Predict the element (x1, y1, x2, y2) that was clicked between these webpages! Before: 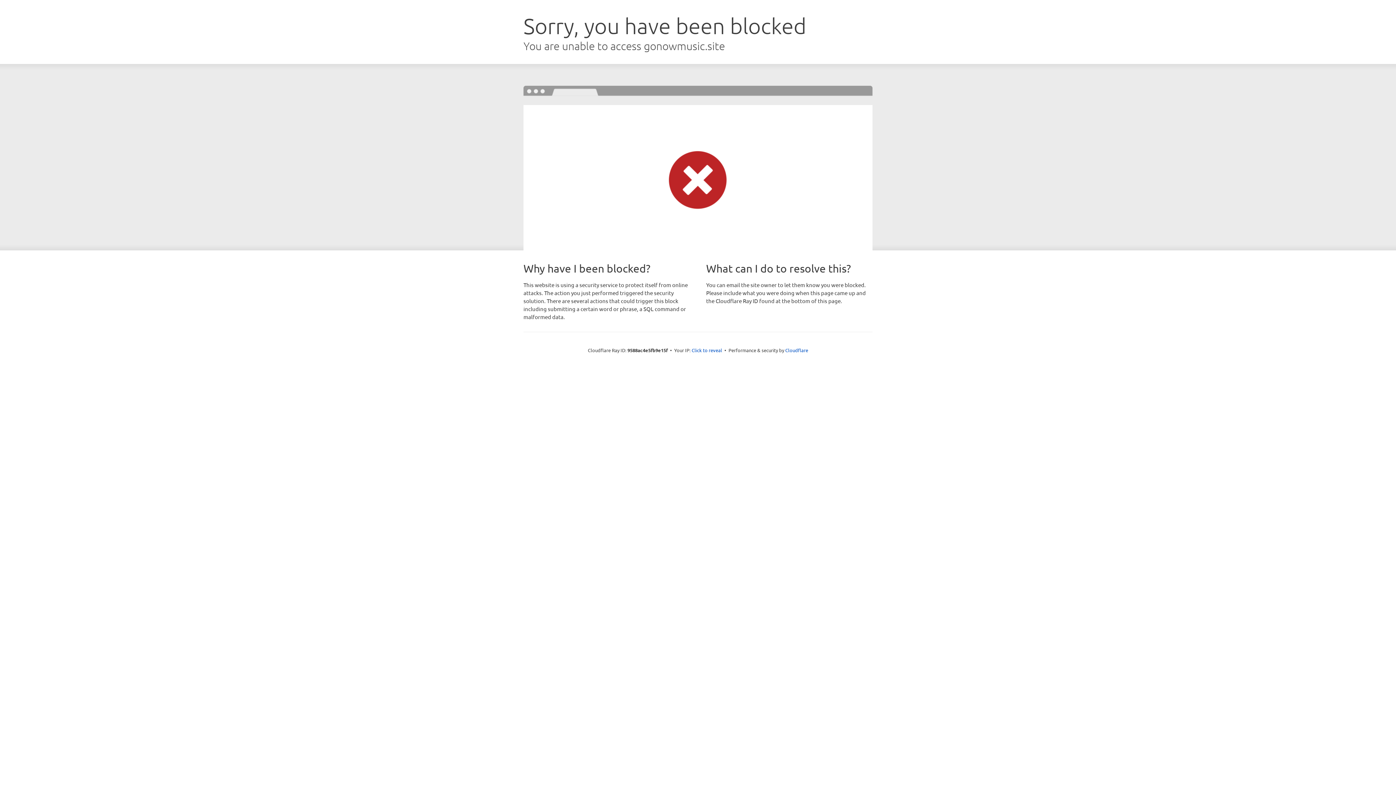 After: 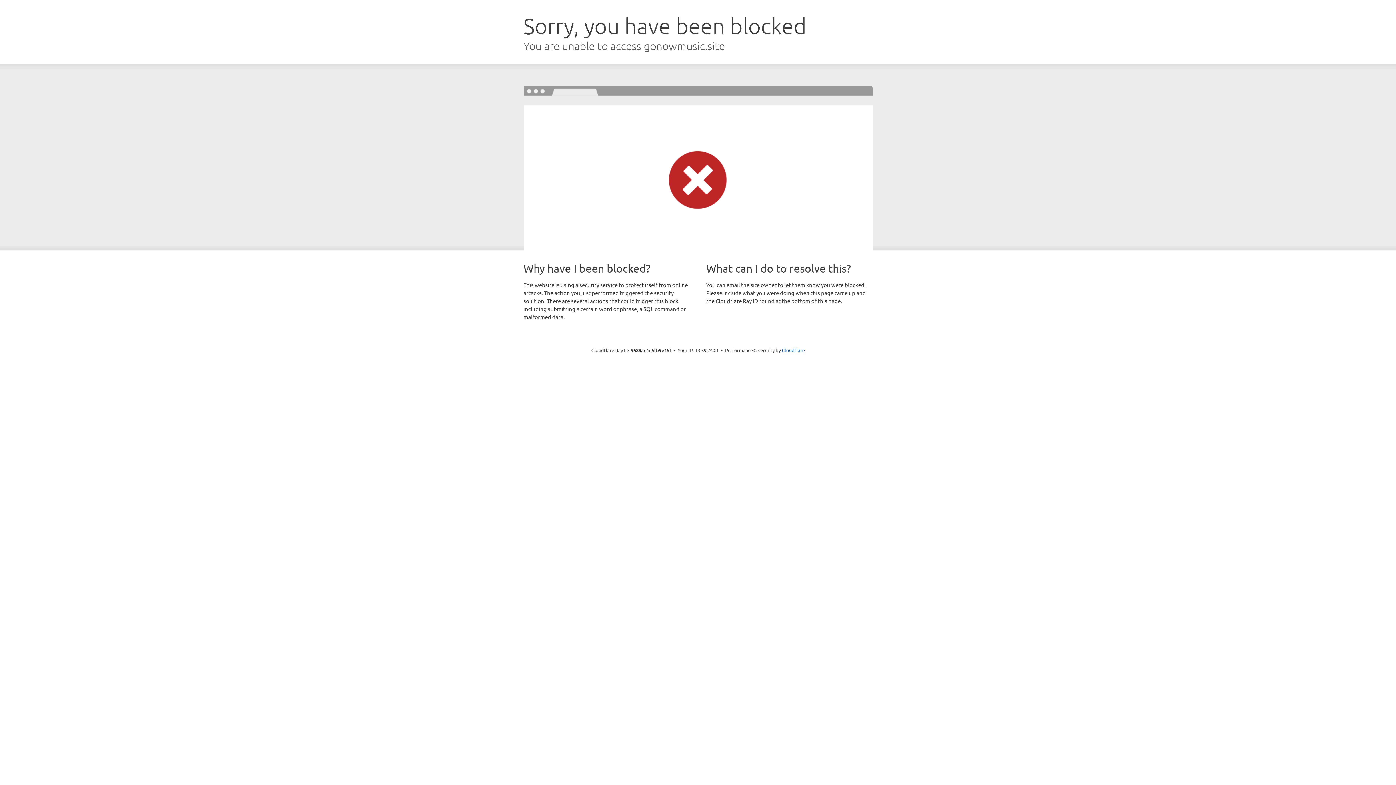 Action: bbox: (691, 346, 722, 353) label: Click to reveal